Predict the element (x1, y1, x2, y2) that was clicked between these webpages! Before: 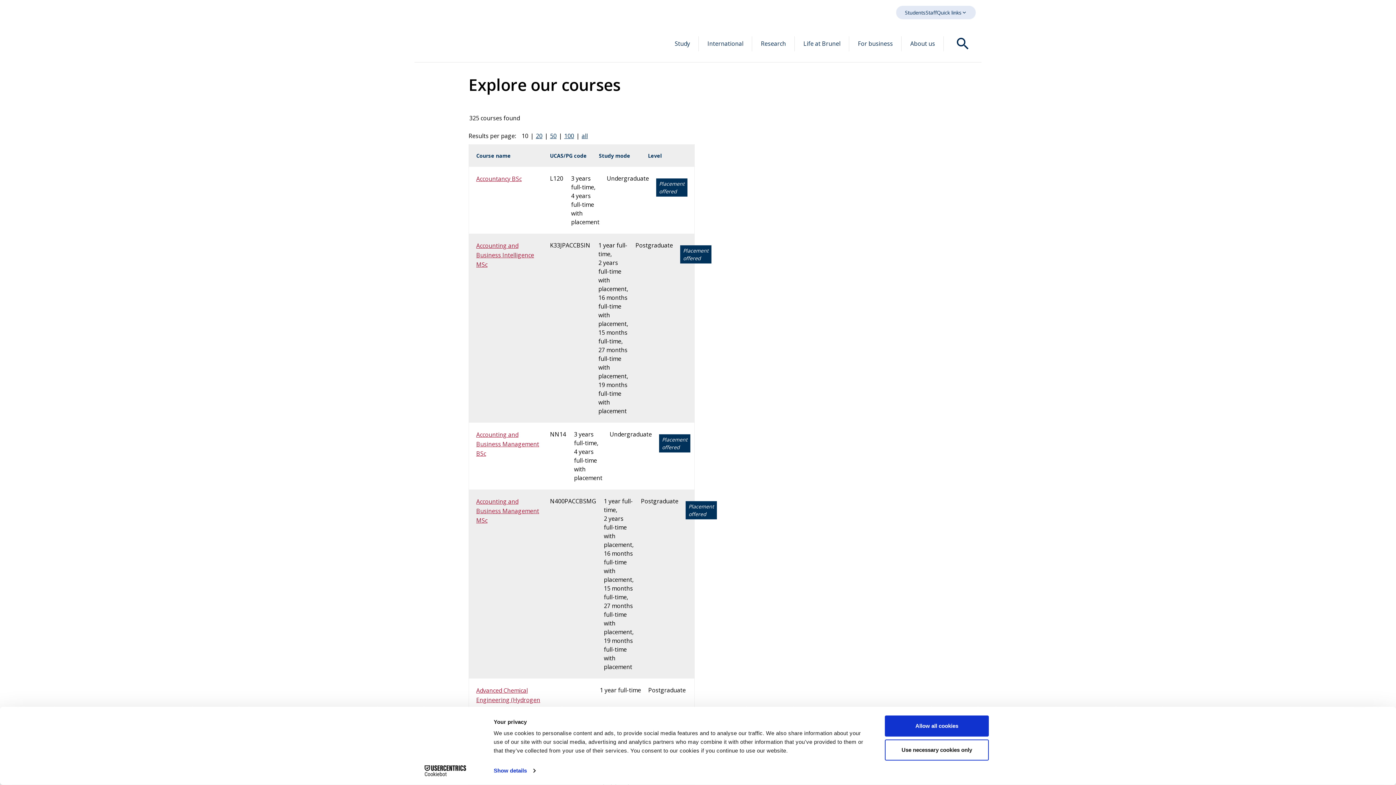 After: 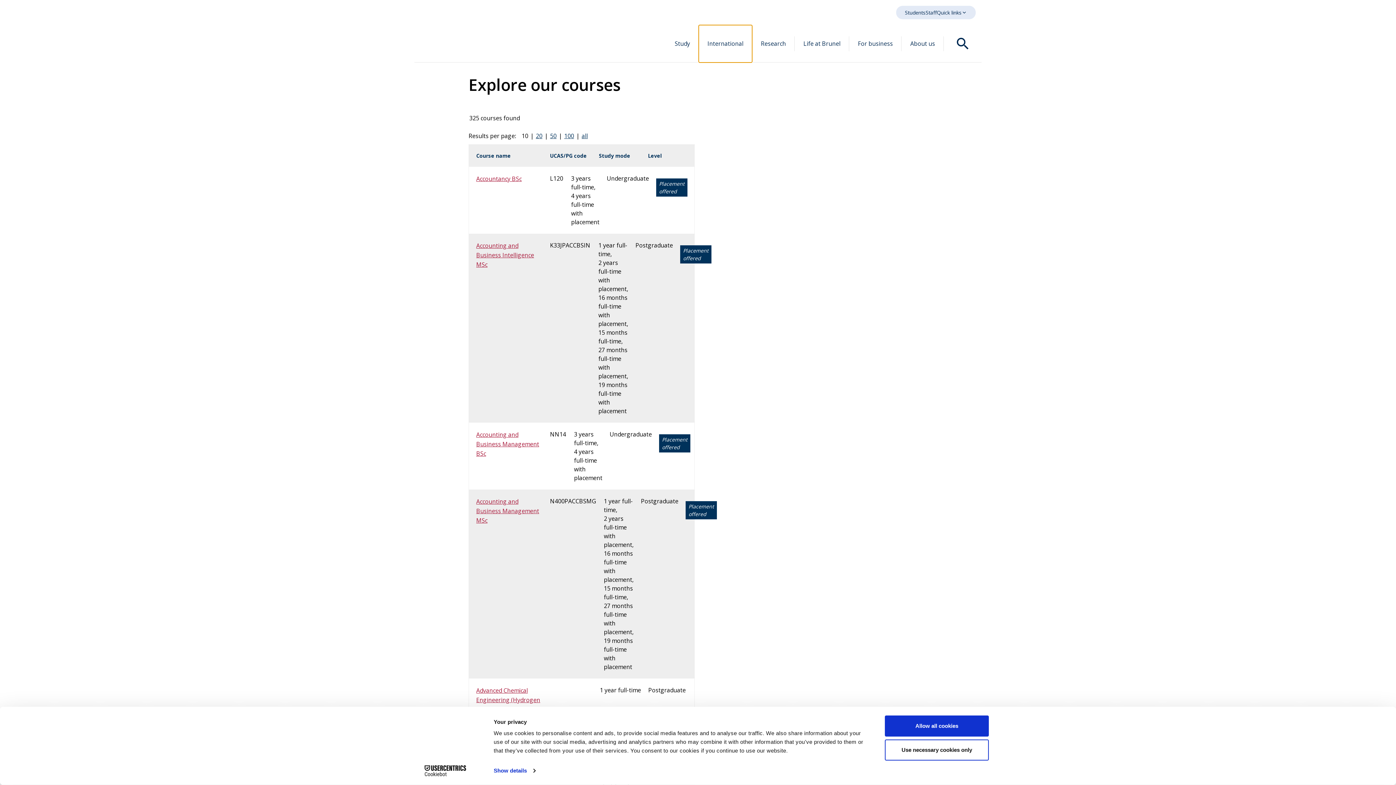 Action: label: International bbox: (698, 25, 752, 62)